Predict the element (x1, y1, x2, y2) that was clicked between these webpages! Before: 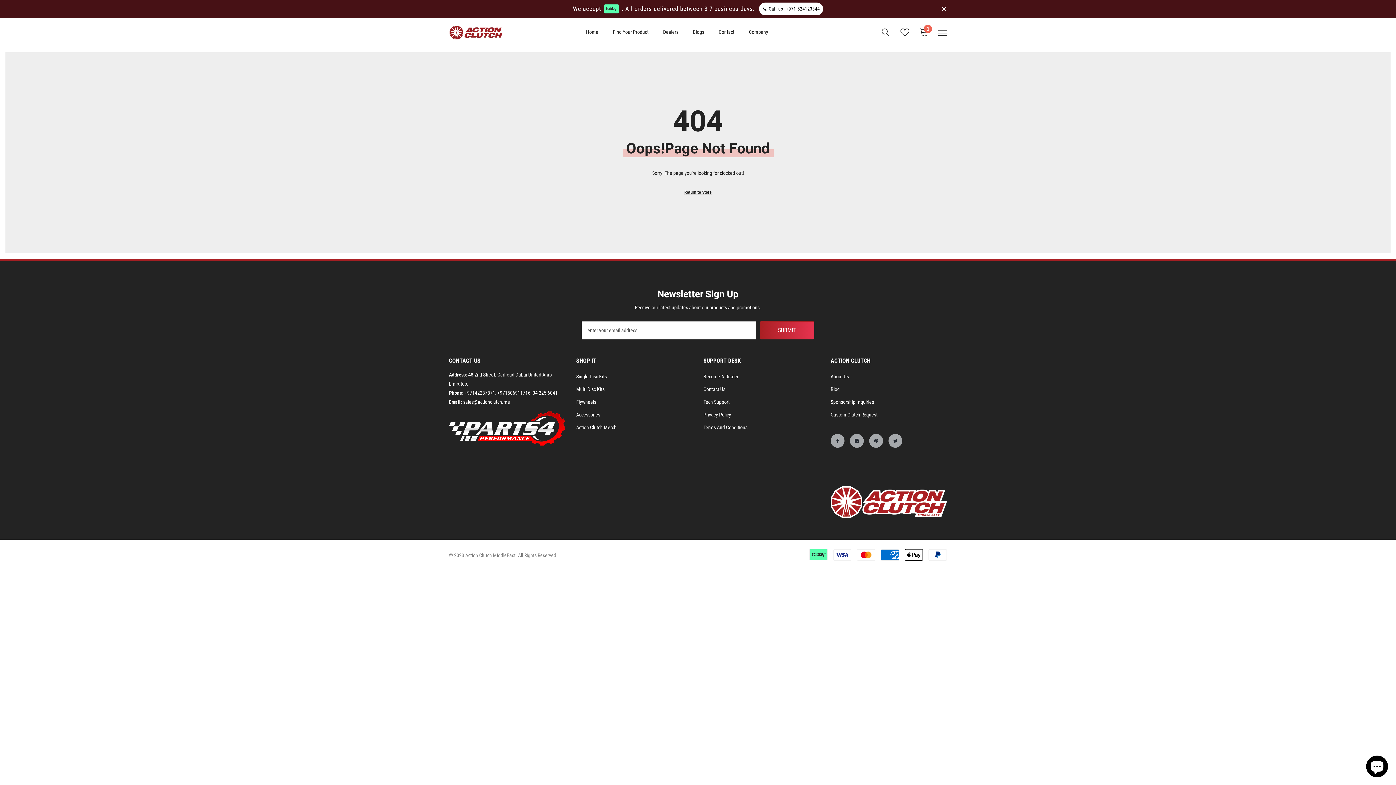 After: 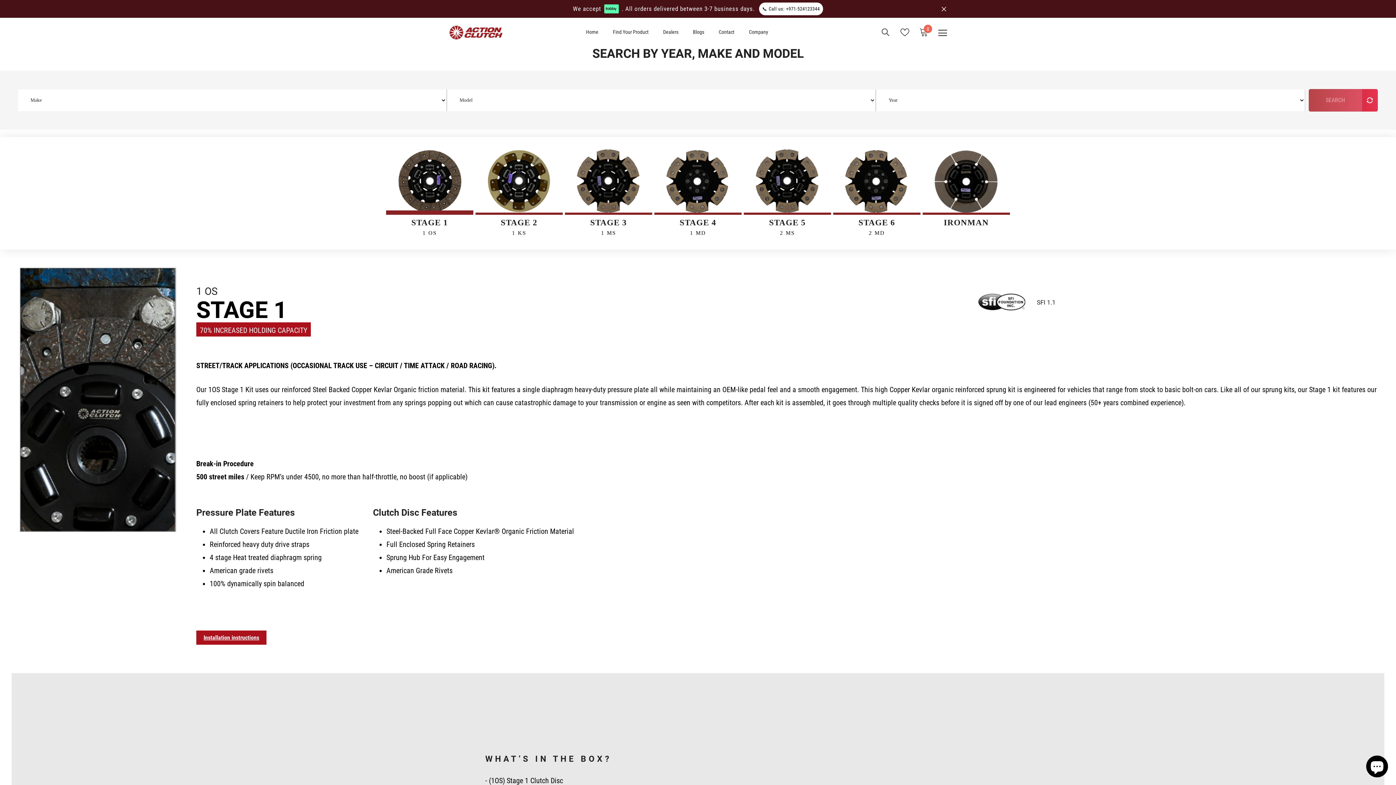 Action: bbox: (576, 370, 606, 383) label: Single Disc Kits